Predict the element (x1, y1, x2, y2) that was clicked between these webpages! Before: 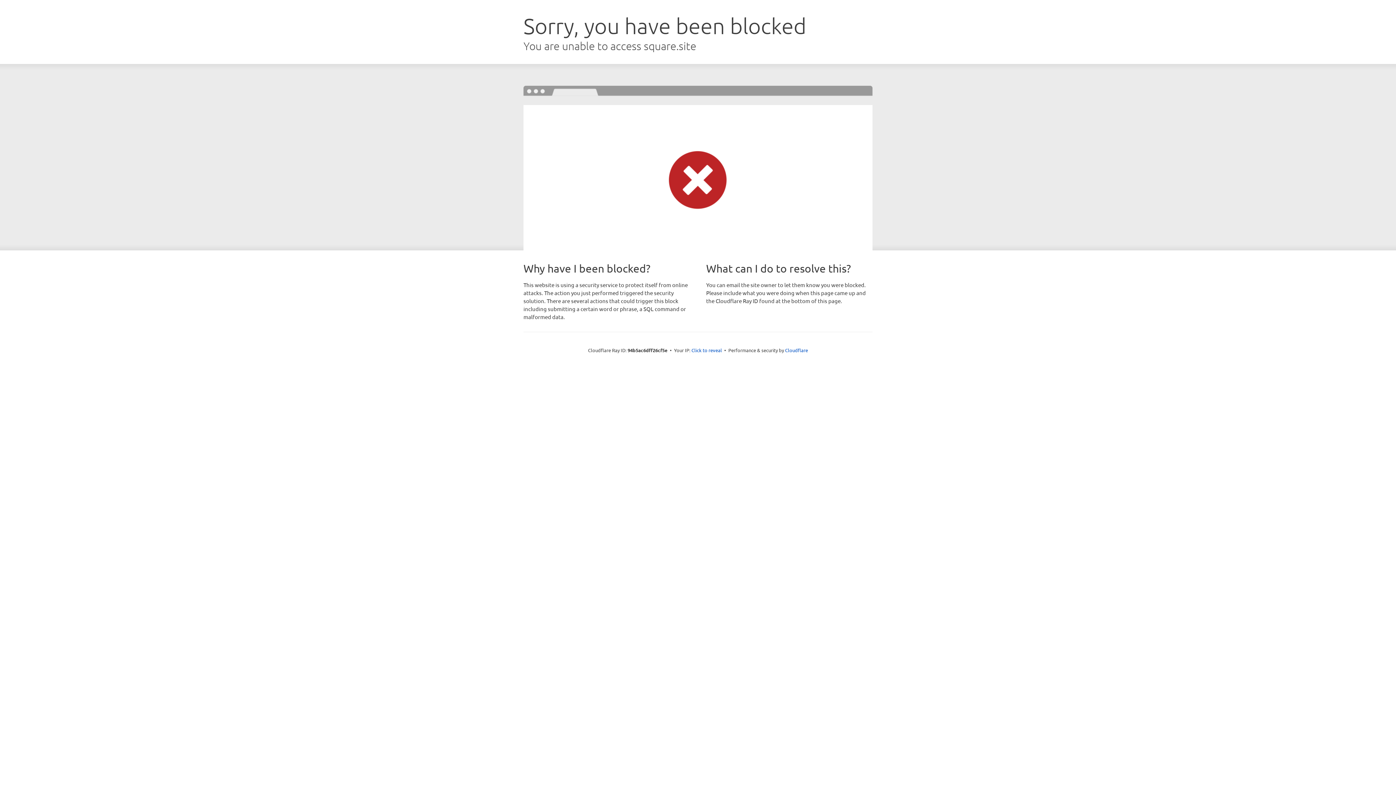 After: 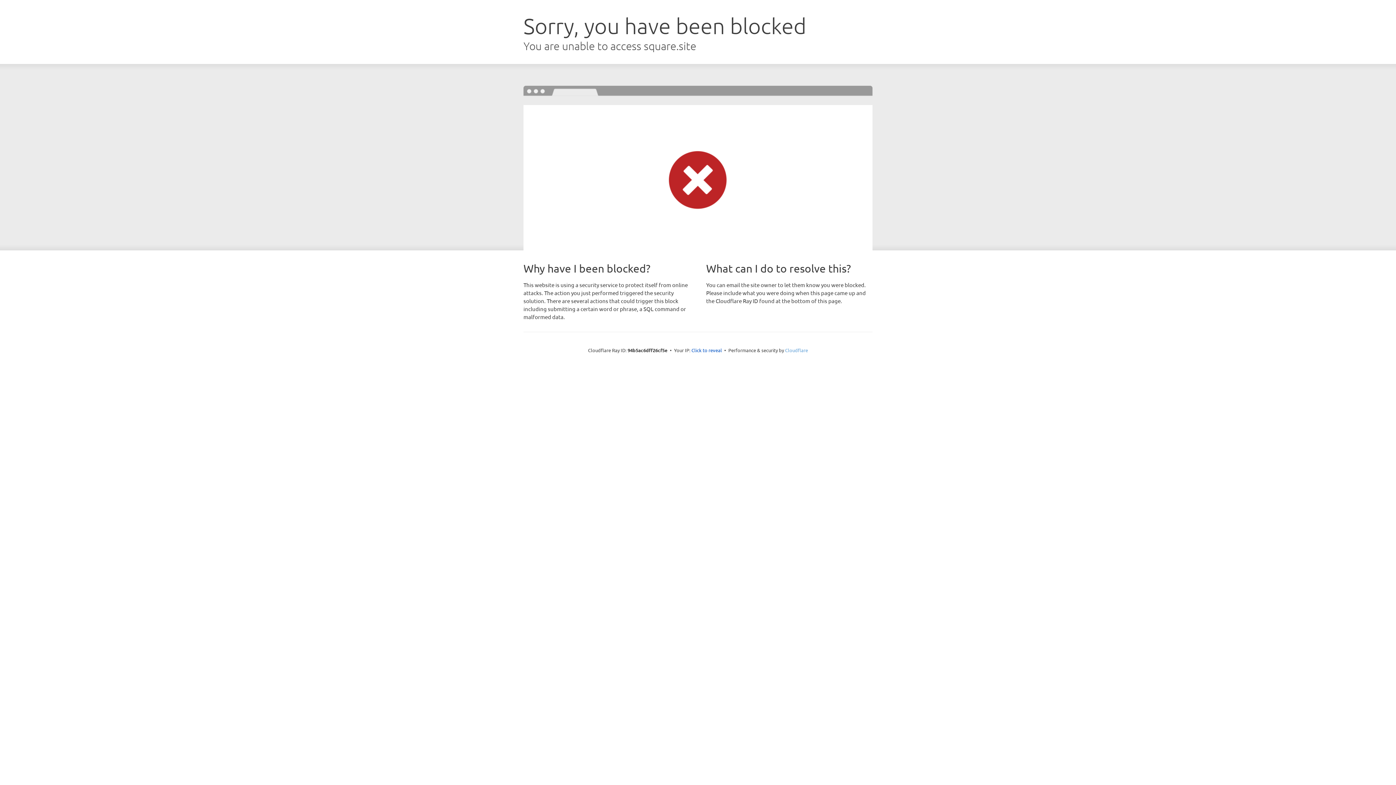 Action: bbox: (785, 347, 808, 353) label: Cloudflare